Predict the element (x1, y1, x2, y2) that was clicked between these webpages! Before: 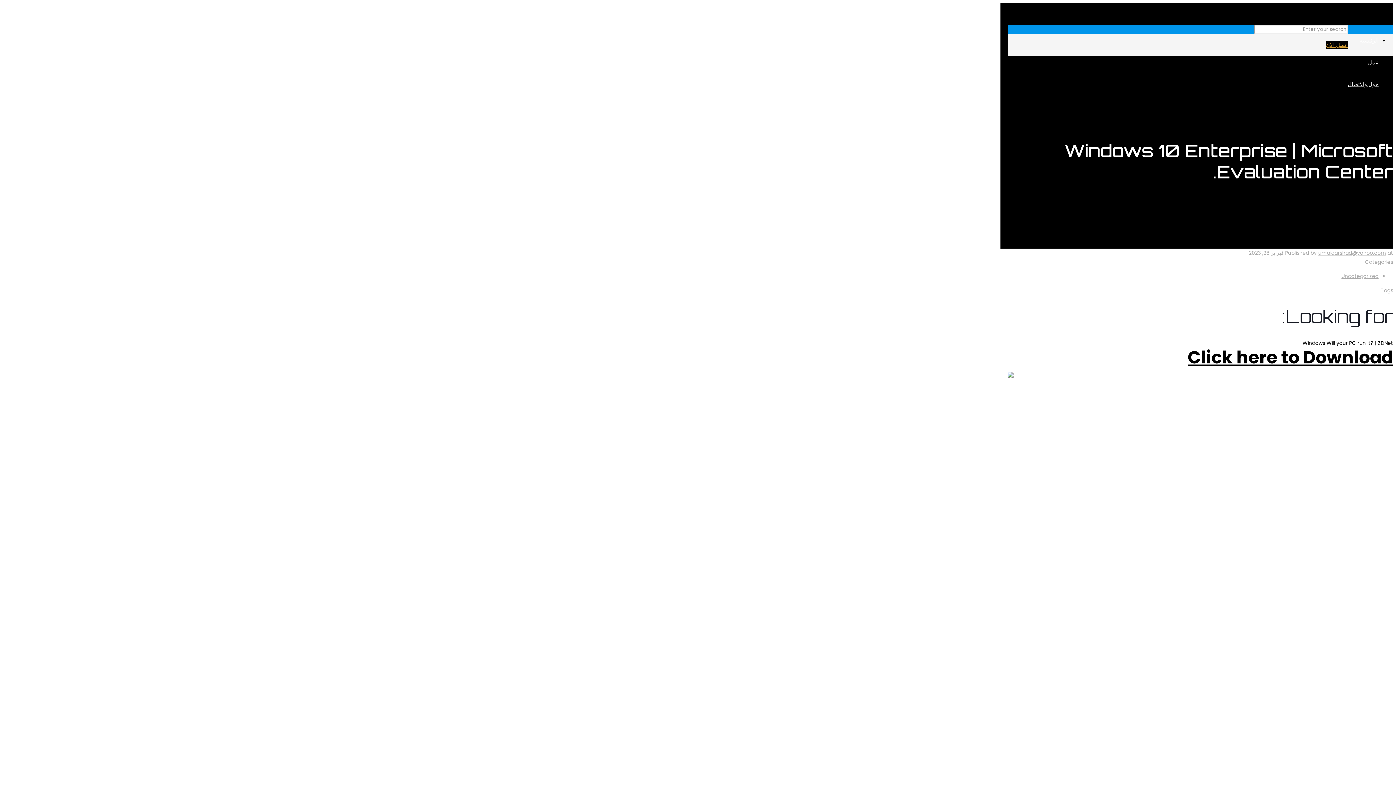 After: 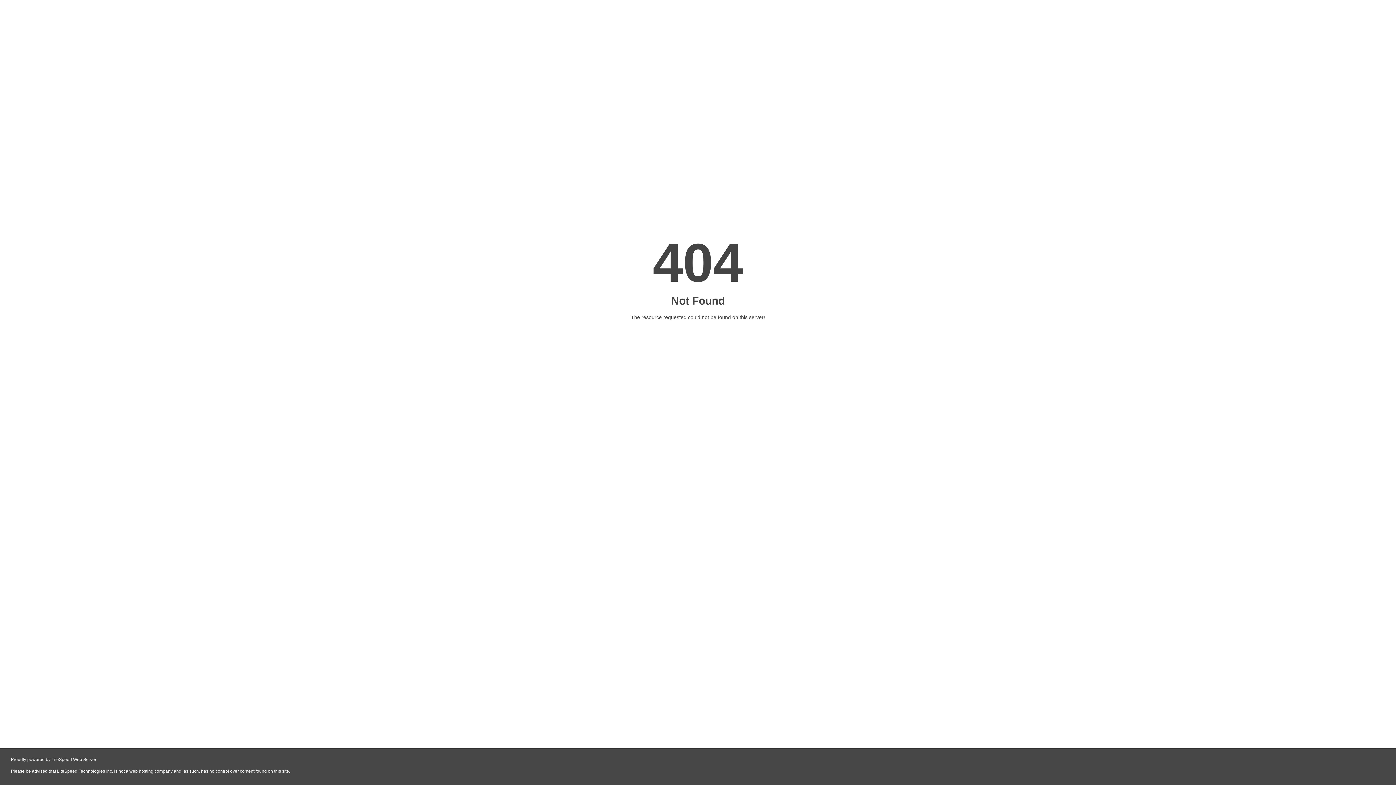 Action: bbox: (1008, 371, 1013, 380)